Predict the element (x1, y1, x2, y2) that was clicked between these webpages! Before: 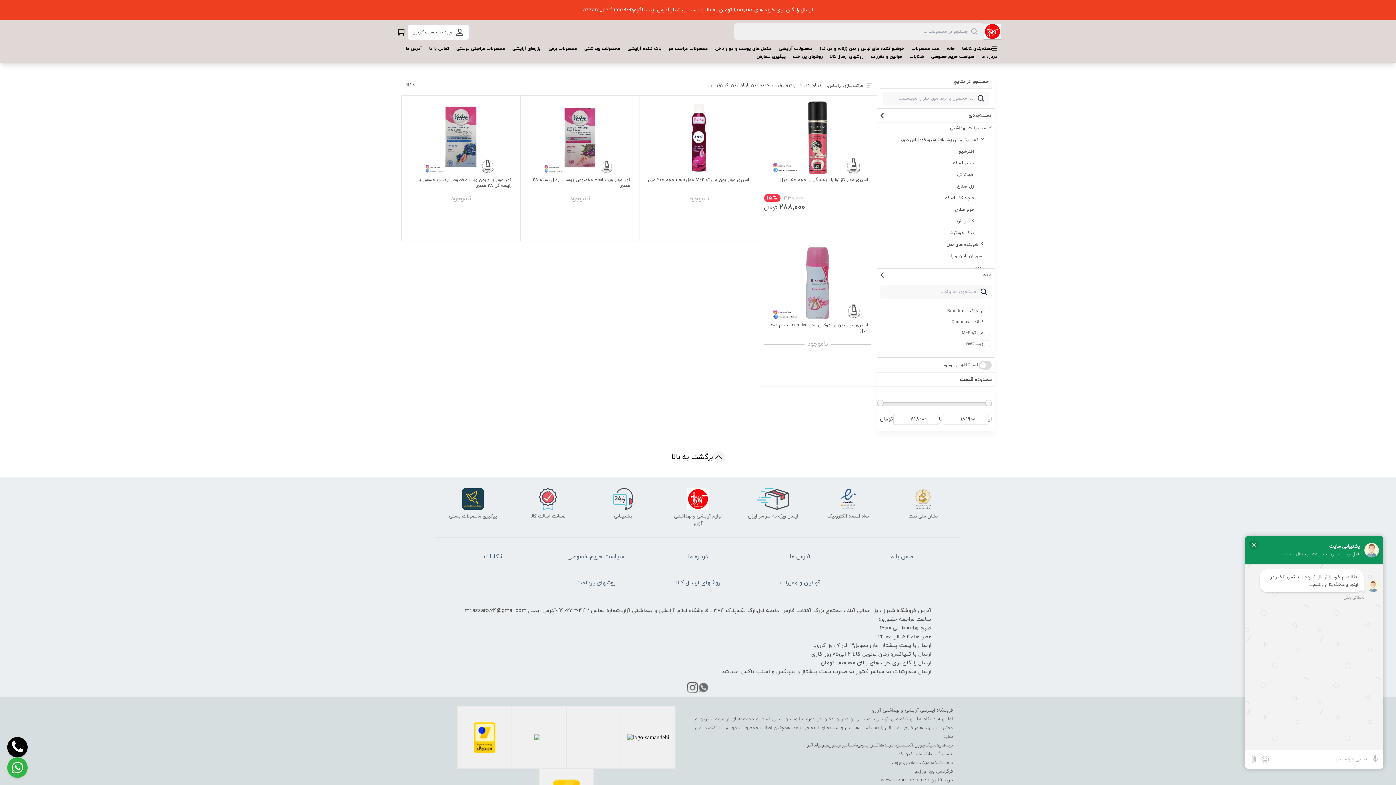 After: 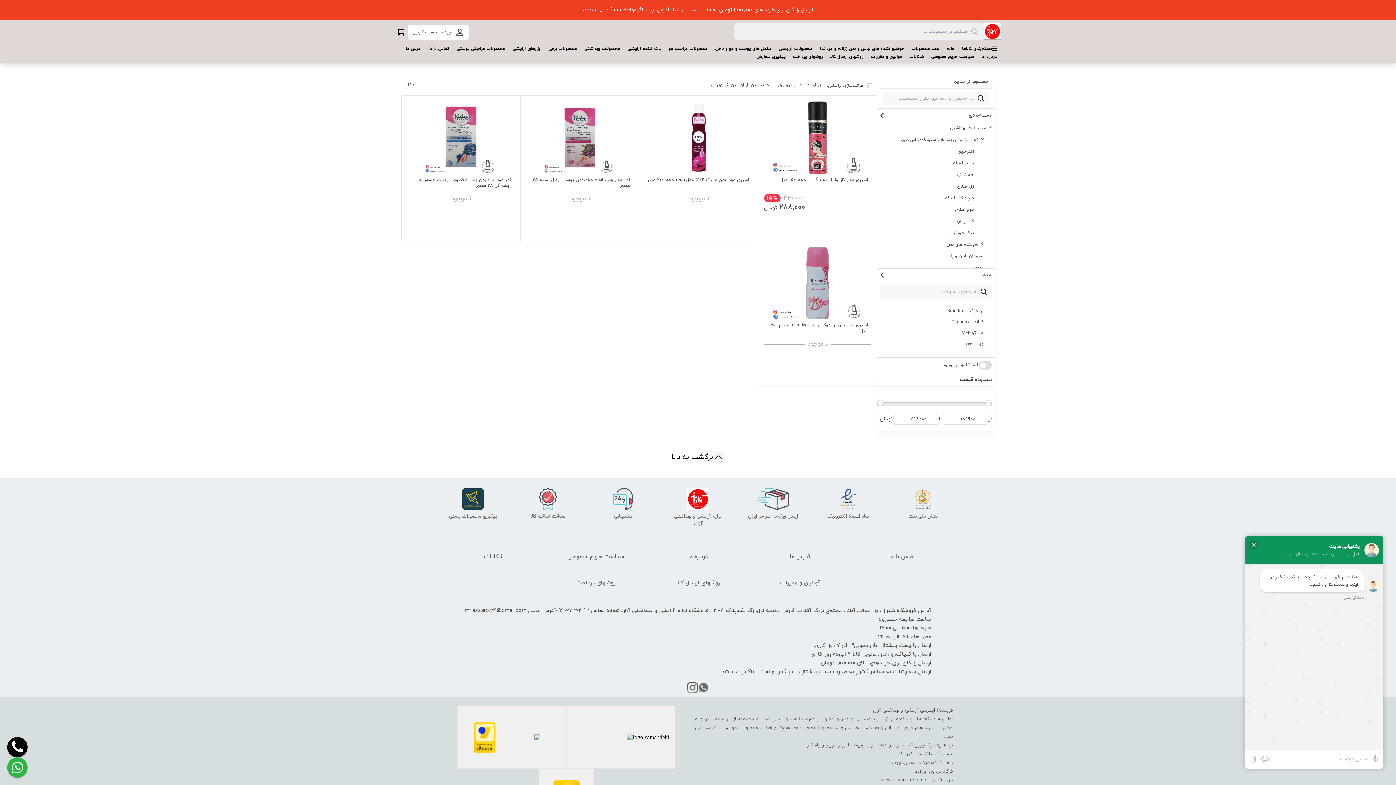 Action: bbox: (877, 238, 978, 250) label: شوینده های بدن